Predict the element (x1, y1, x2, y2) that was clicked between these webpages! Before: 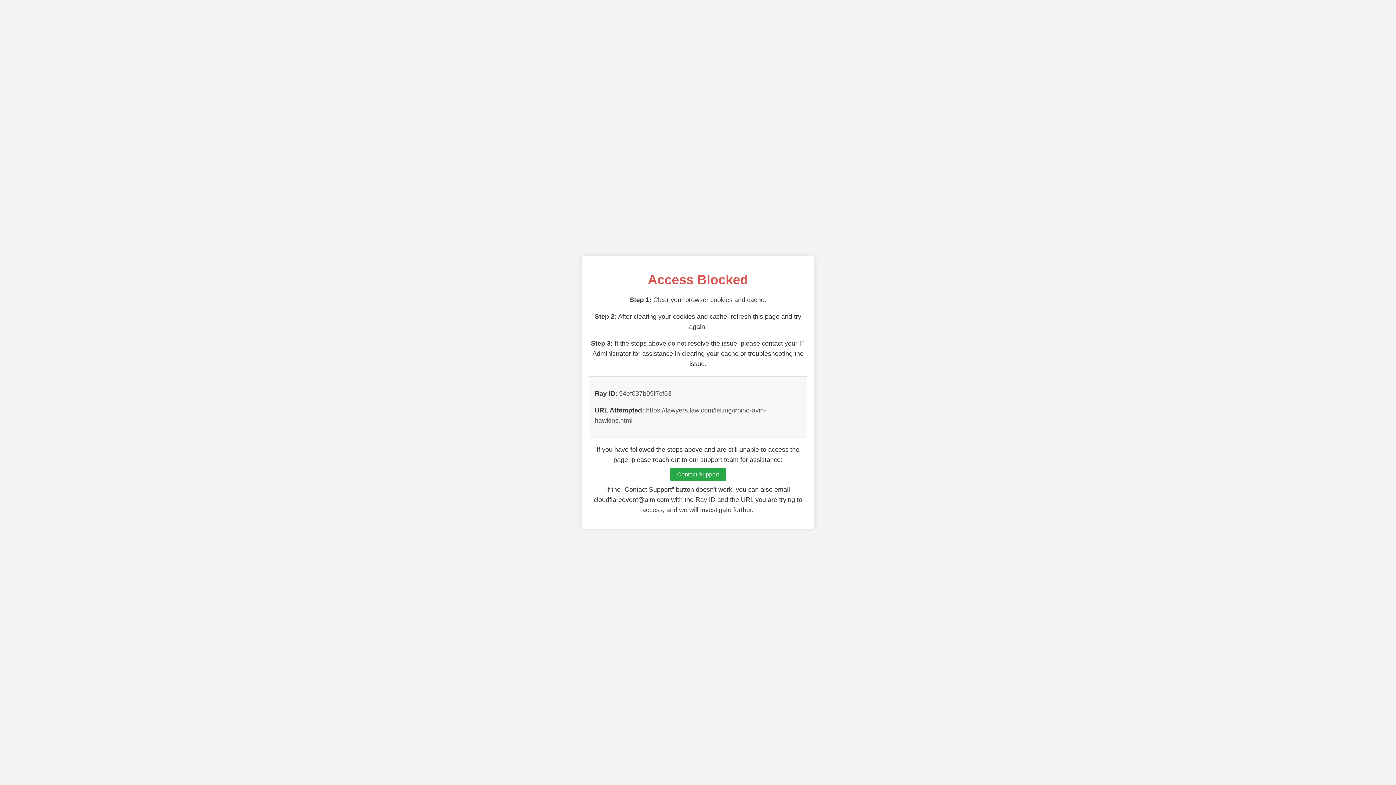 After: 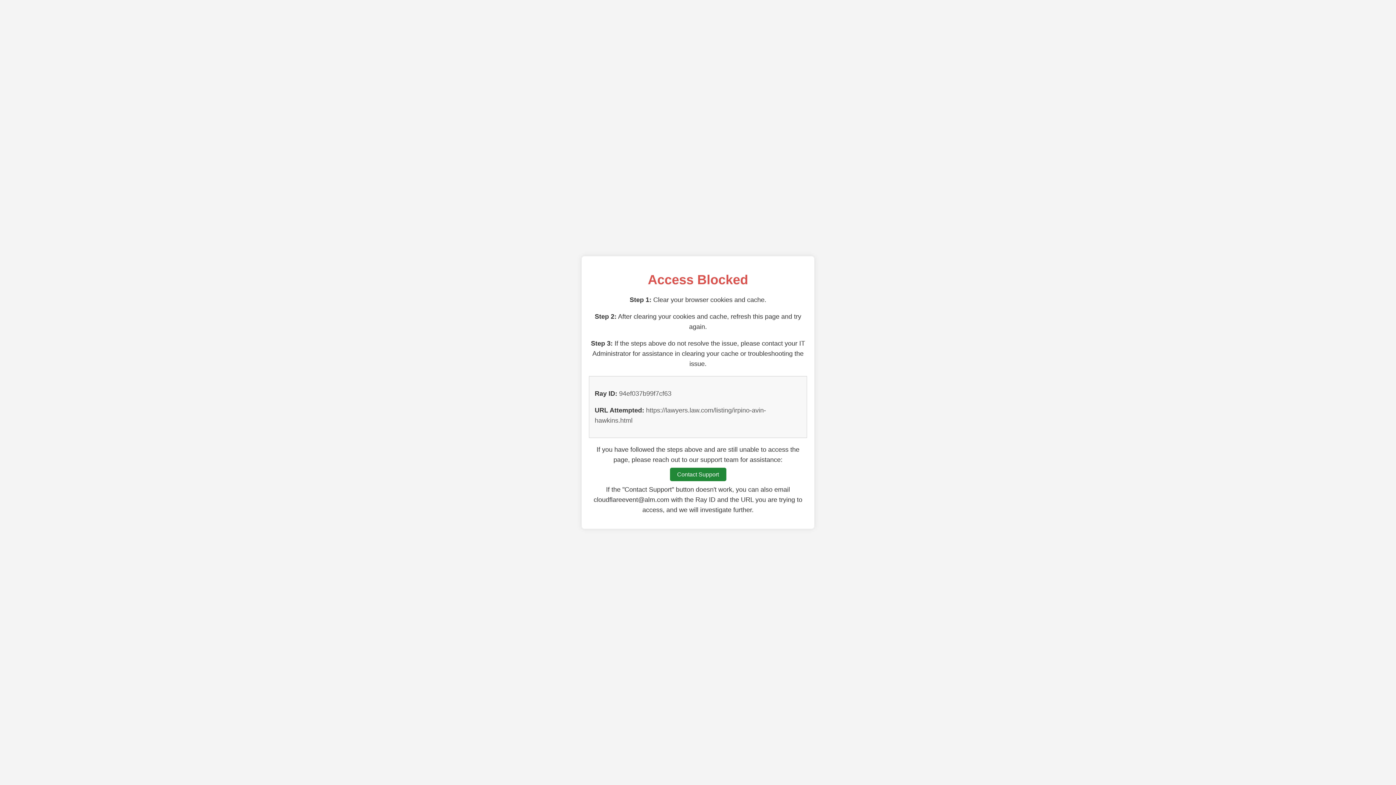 Action: bbox: (670, 468, 726, 481) label: Contact Support